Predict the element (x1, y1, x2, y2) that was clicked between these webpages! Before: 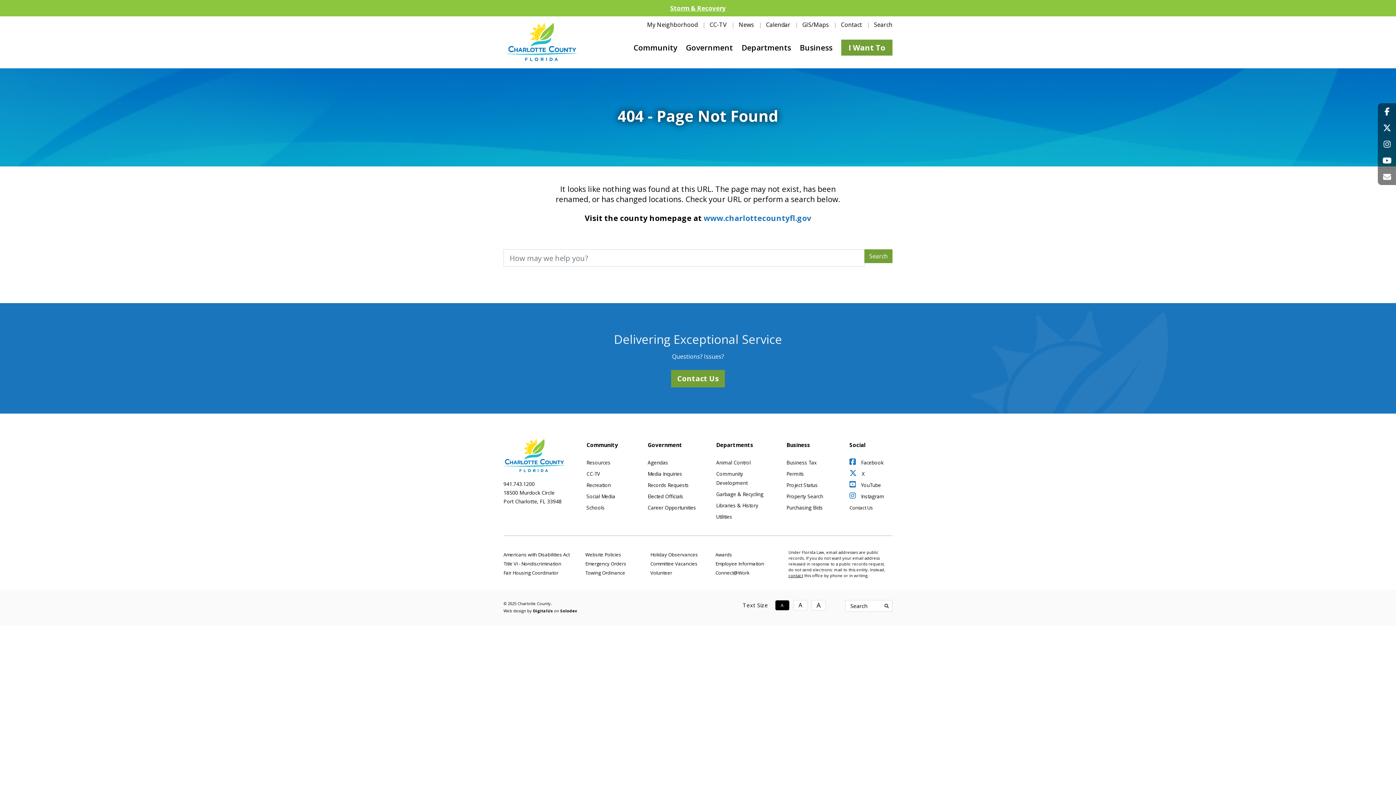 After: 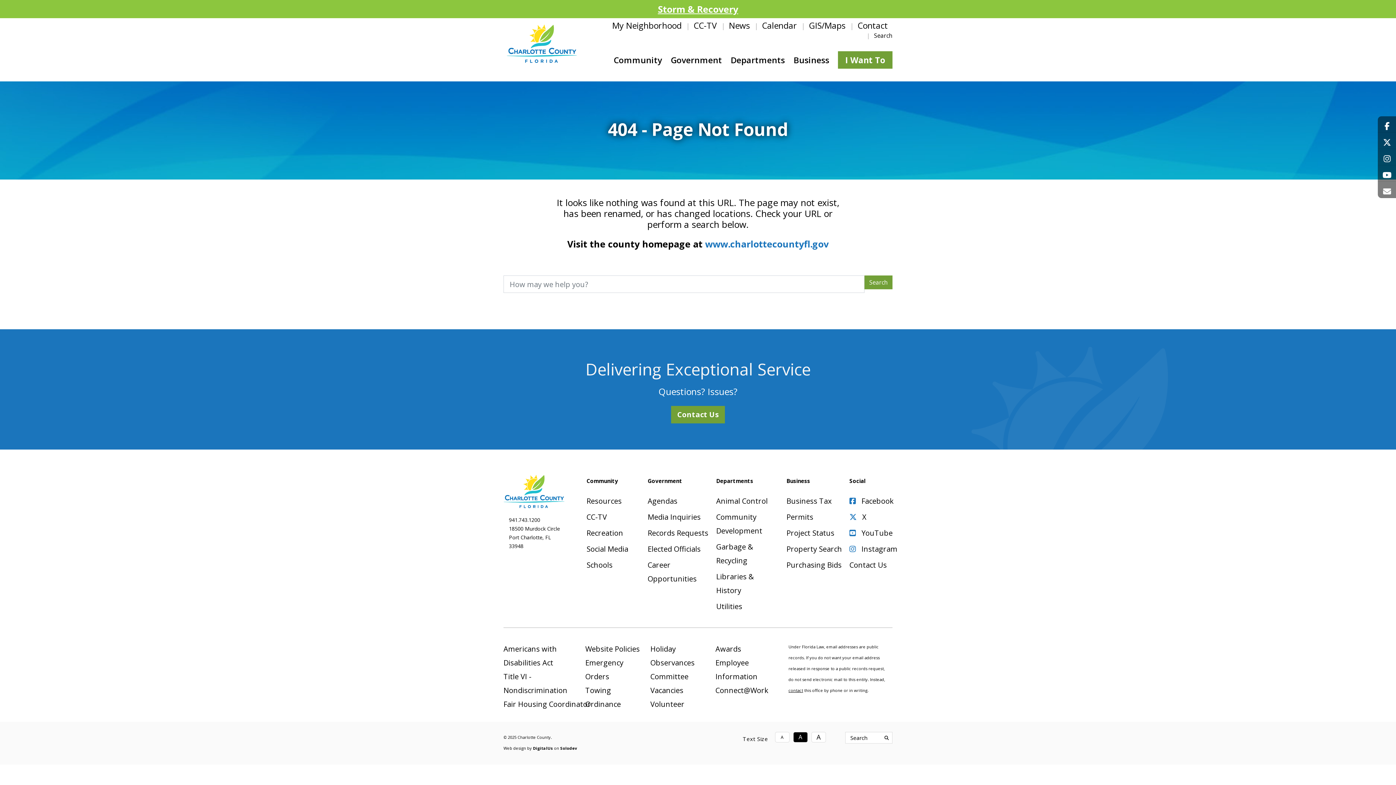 Action: bbox: (793, 600, 807, 610) label: A